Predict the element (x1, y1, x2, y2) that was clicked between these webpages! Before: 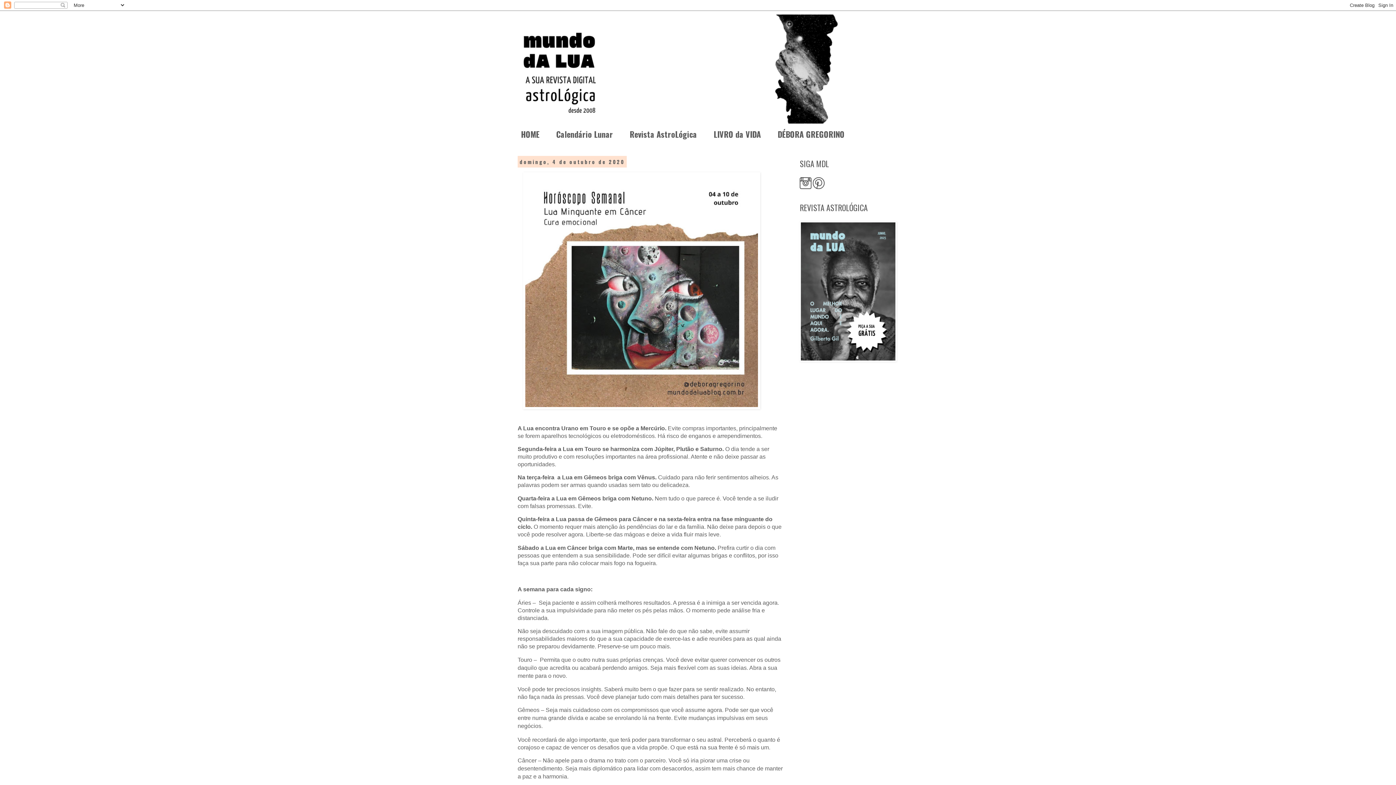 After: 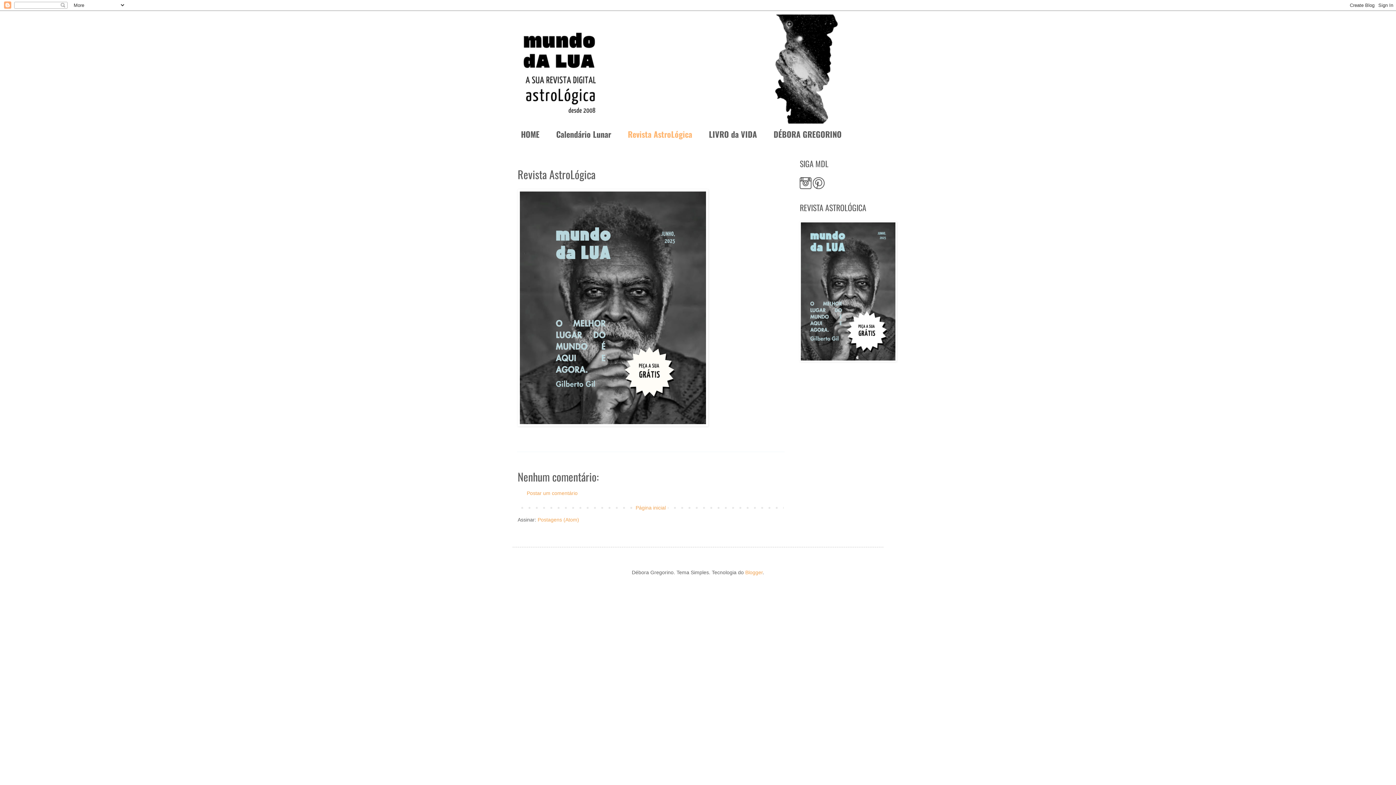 Action: bbox: (621, 123, 705, 144) label: Revista AstroLógica